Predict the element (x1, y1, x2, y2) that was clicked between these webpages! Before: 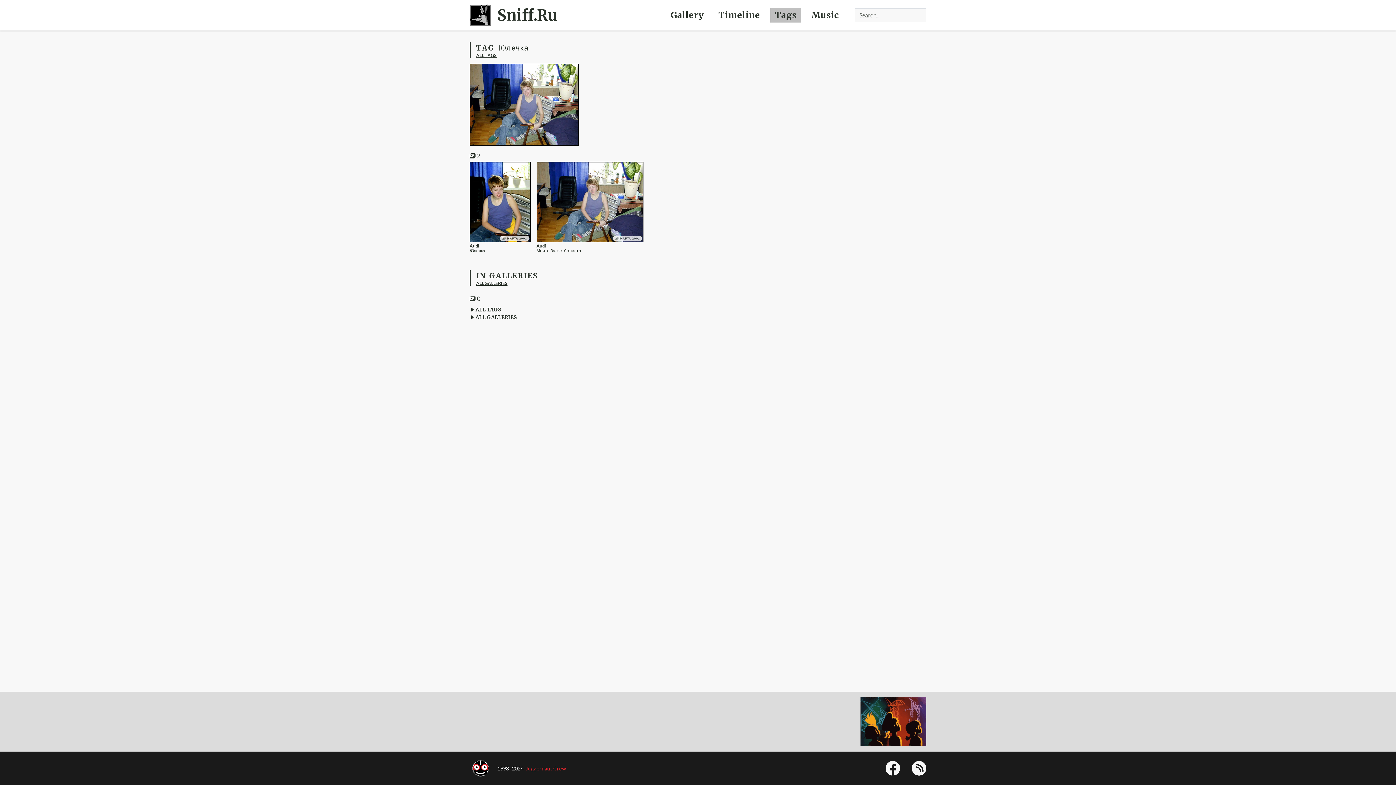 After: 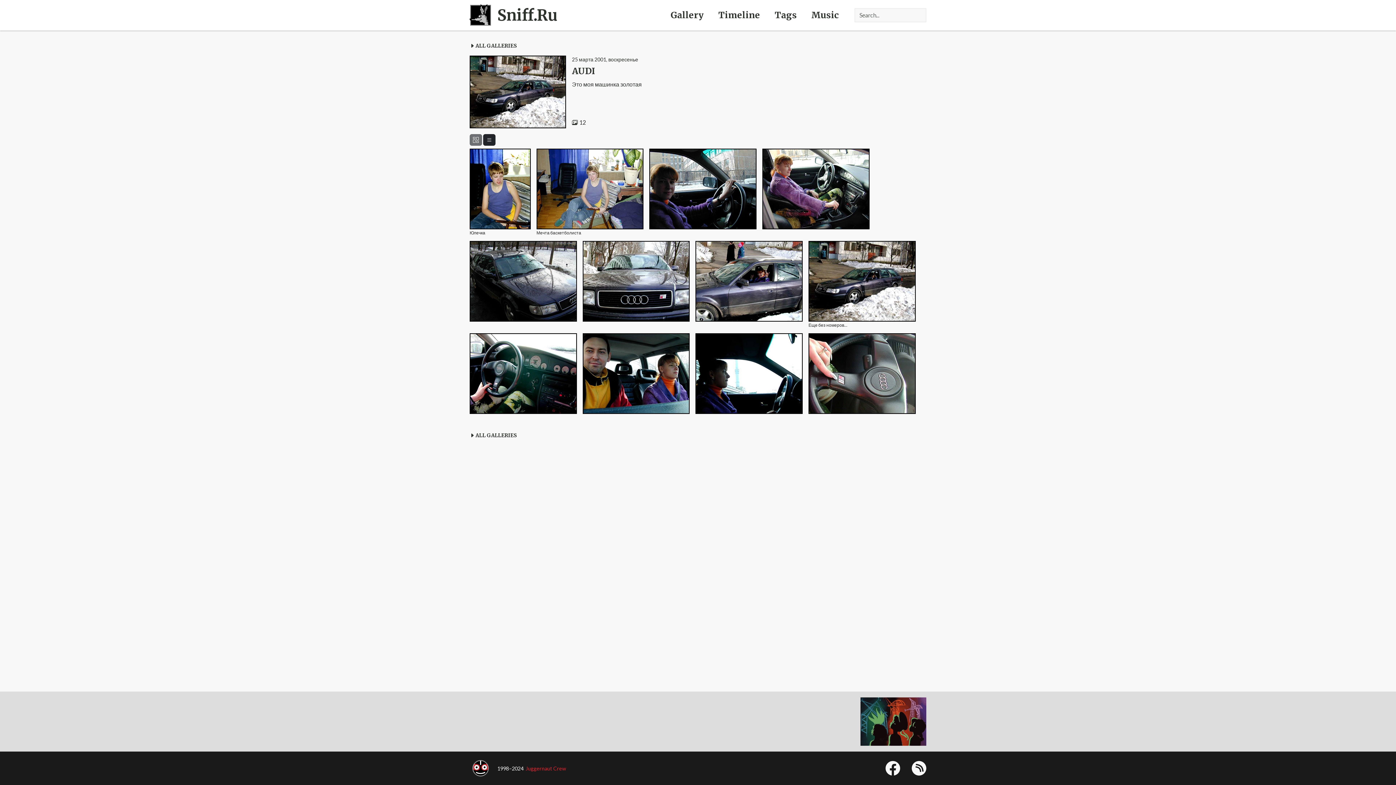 Action: bbox: (536, 243, 546, 248) label: Audi